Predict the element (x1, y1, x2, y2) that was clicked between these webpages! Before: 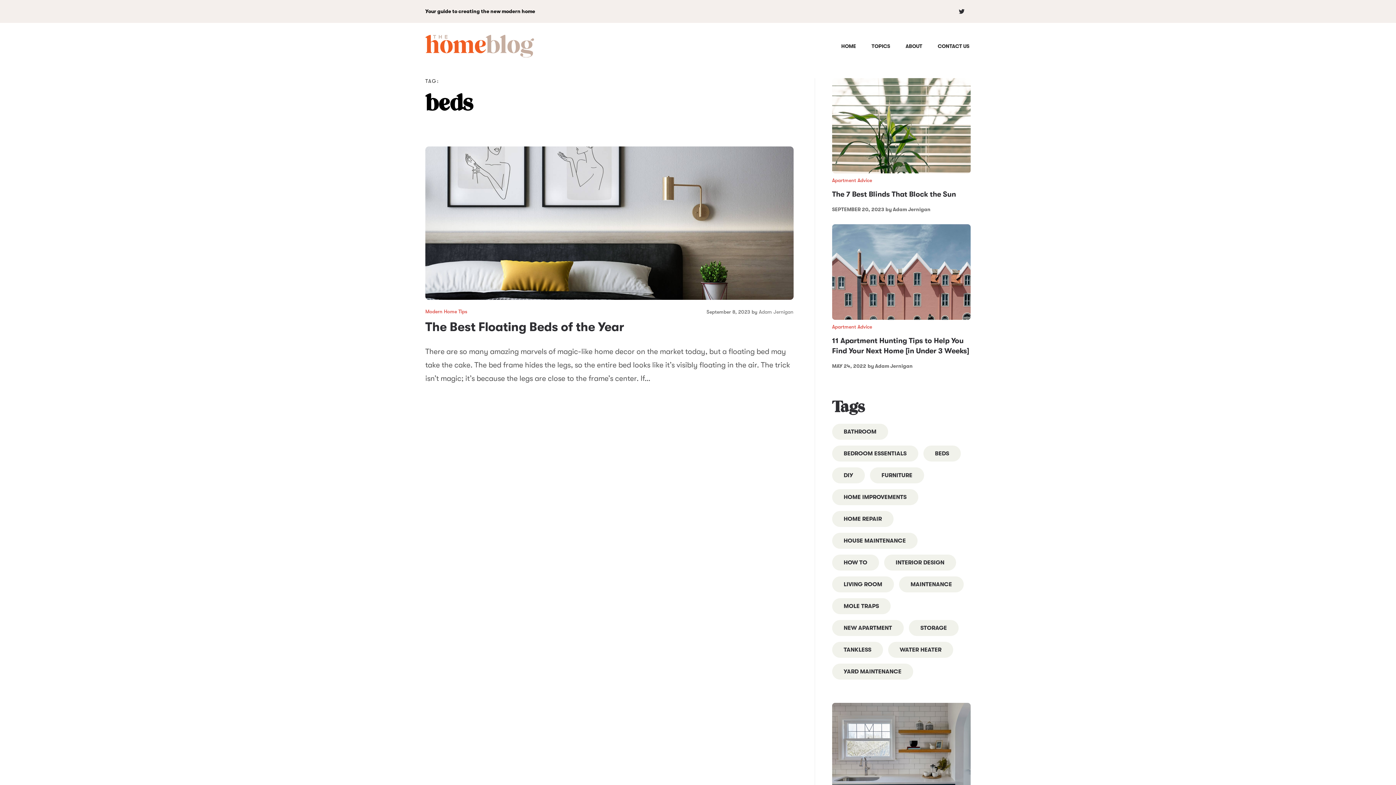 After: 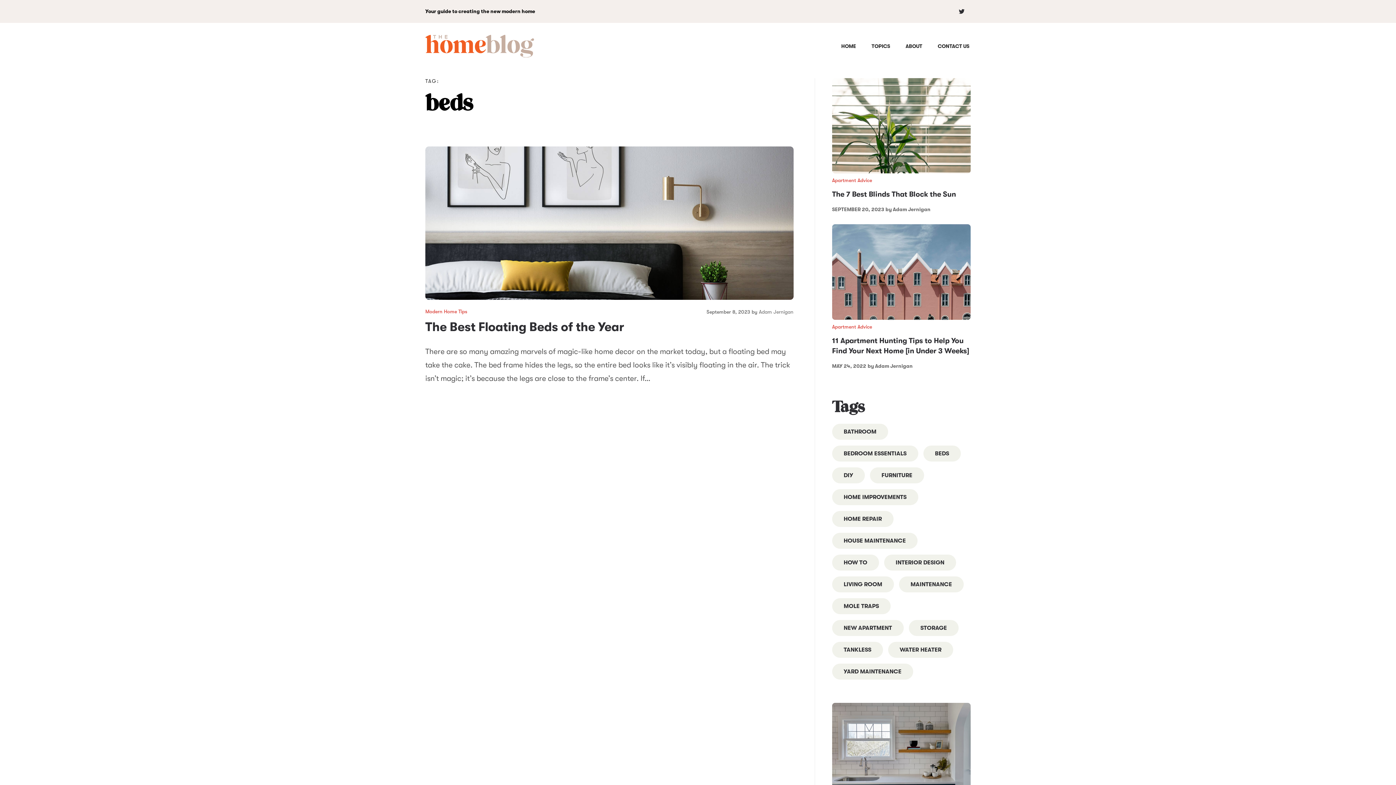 Action: label: beds (1 item) bbox: (923, 445, 961, 461)